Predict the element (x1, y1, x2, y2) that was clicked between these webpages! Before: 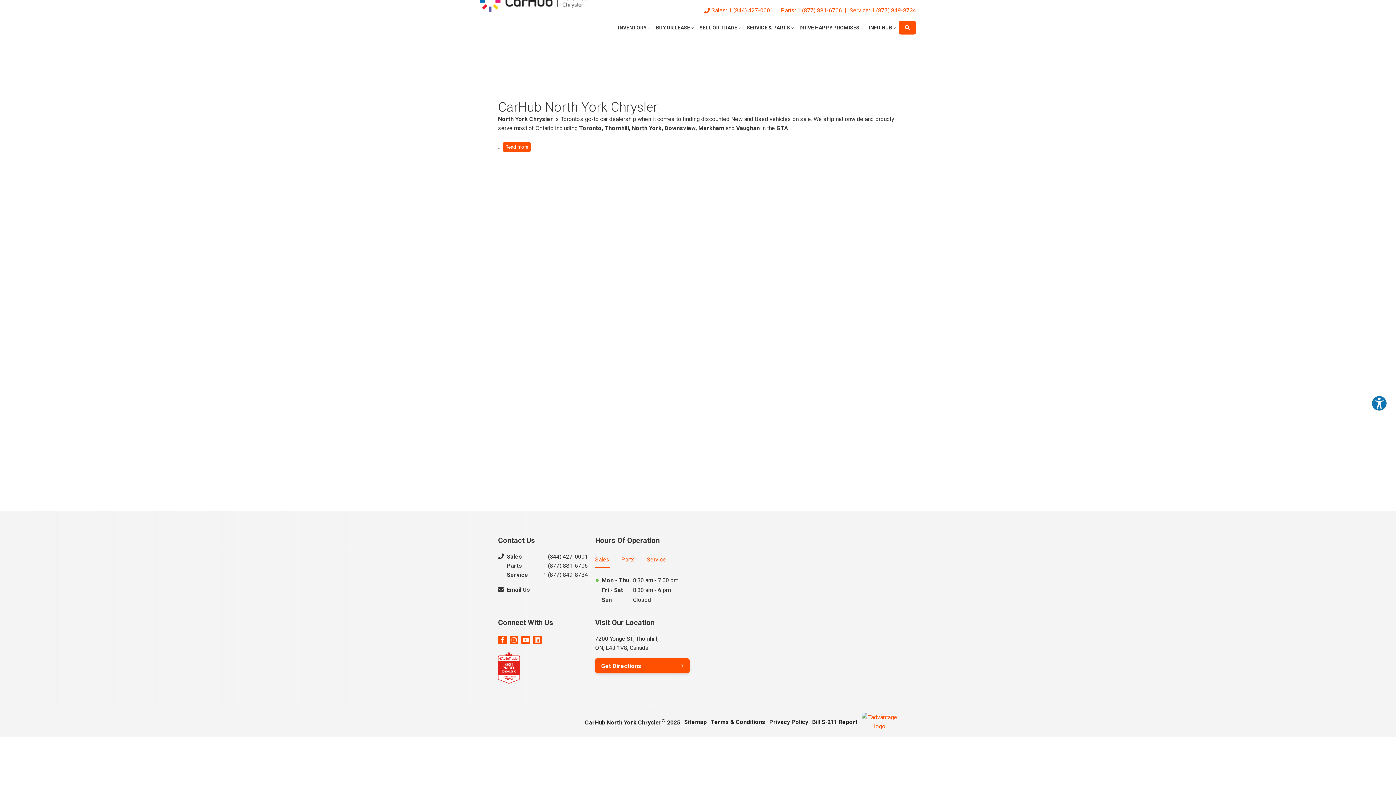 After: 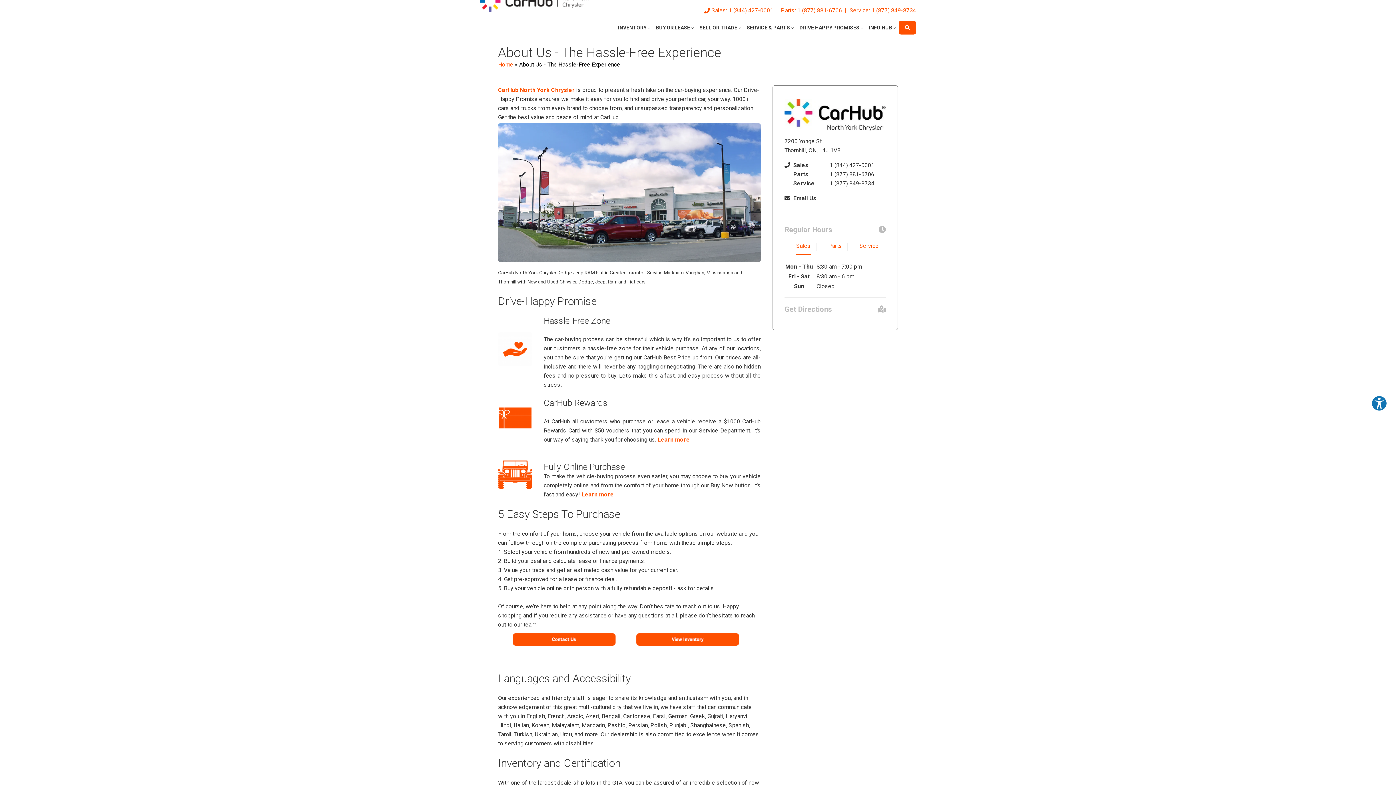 Action: label: DRIVE HAPPY PROMISES bbox: (796, 20, 866, 34)